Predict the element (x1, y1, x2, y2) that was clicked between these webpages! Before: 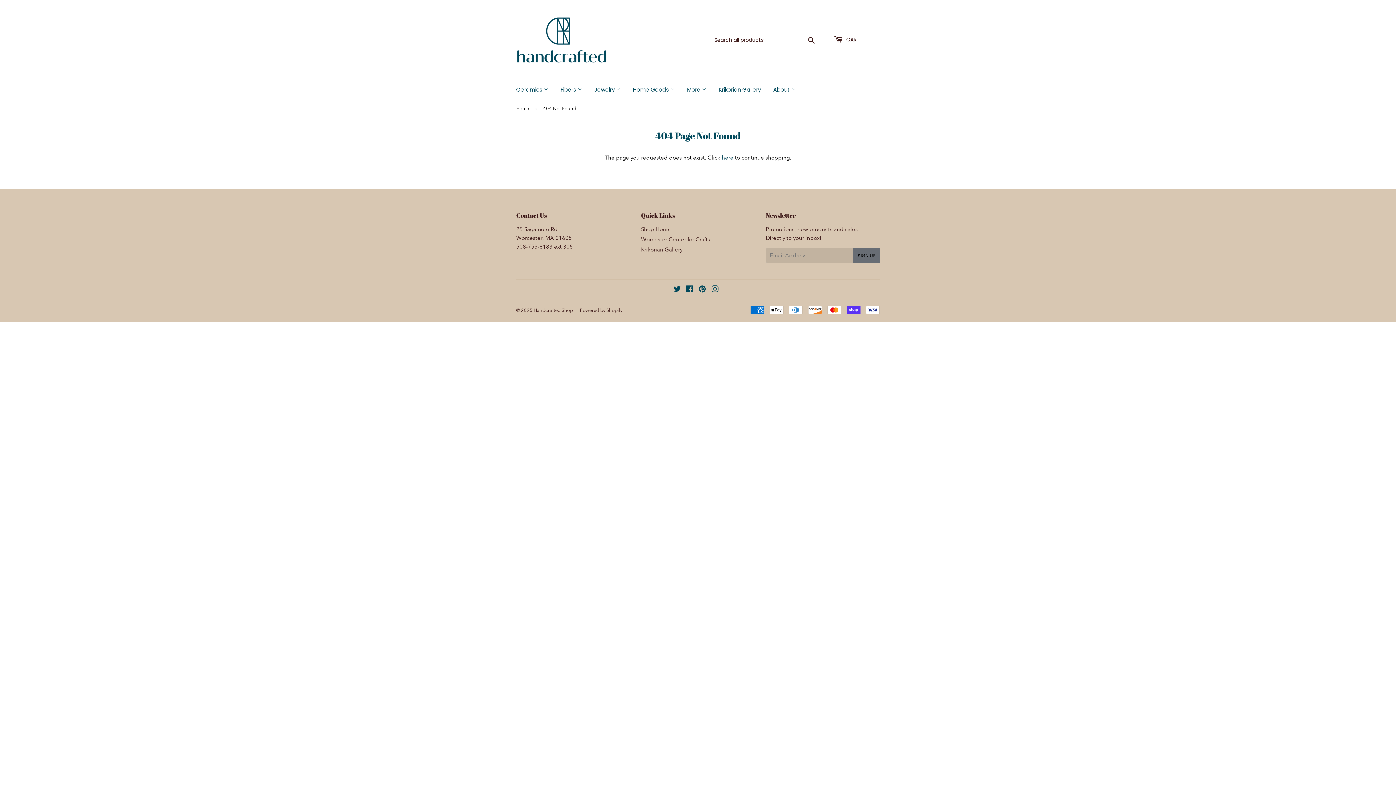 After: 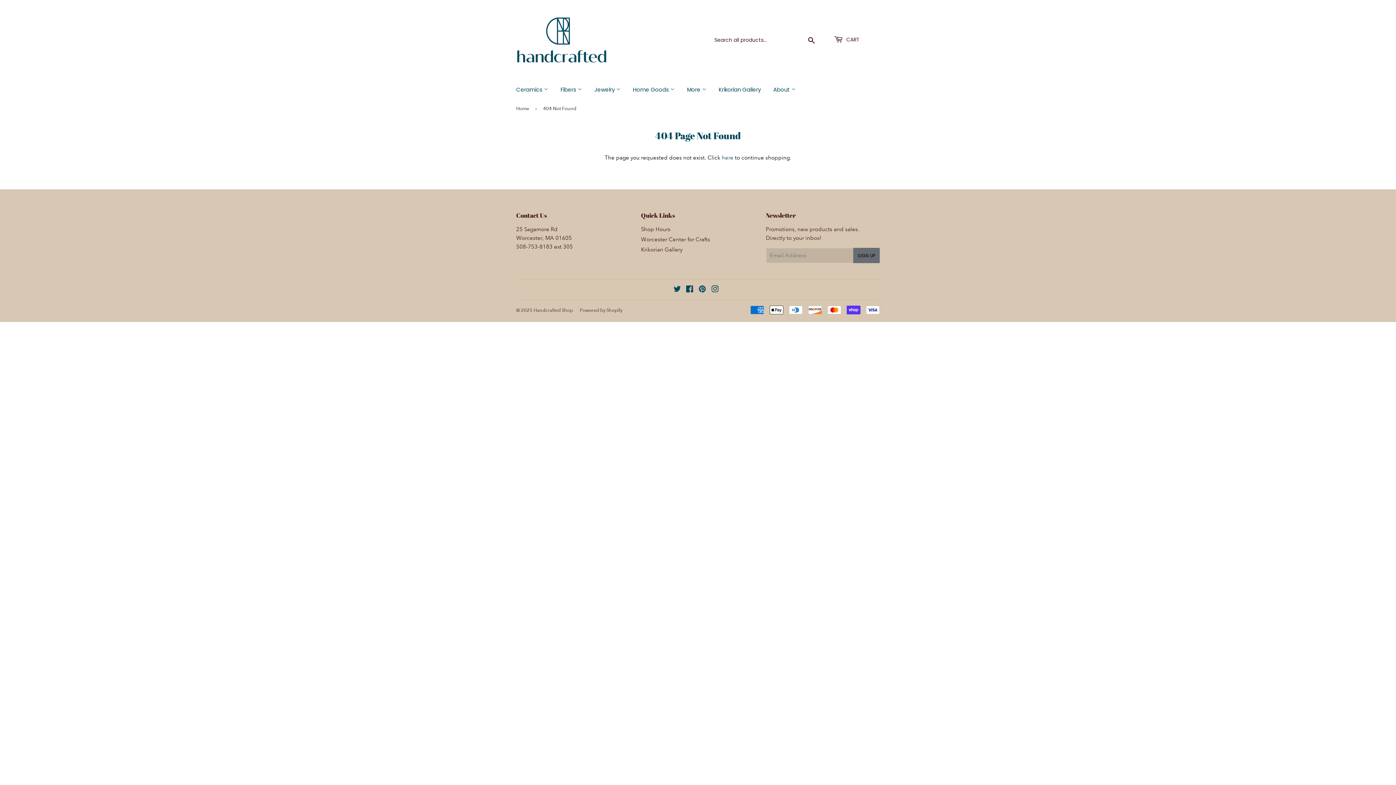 Action: label: More  bbox: (681, 80, 712, 99)